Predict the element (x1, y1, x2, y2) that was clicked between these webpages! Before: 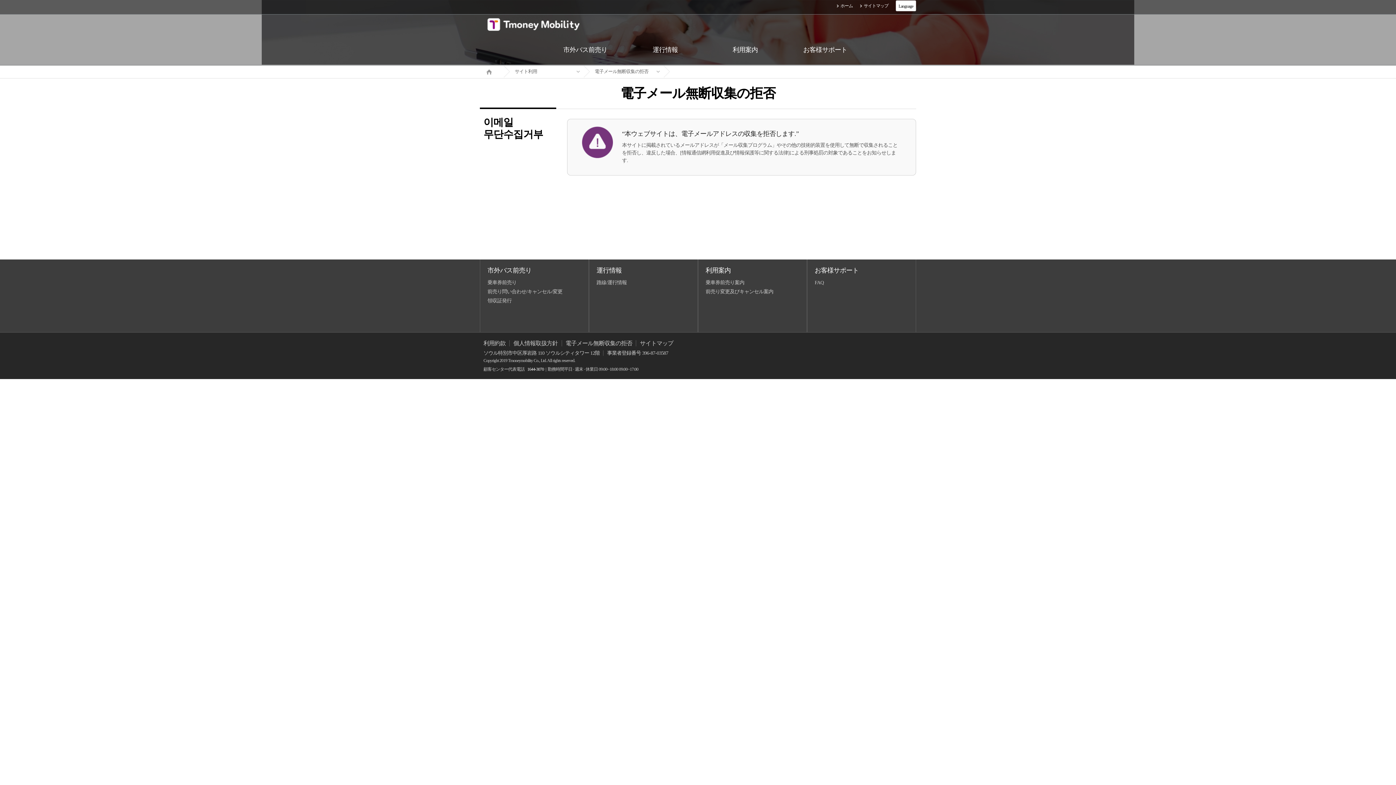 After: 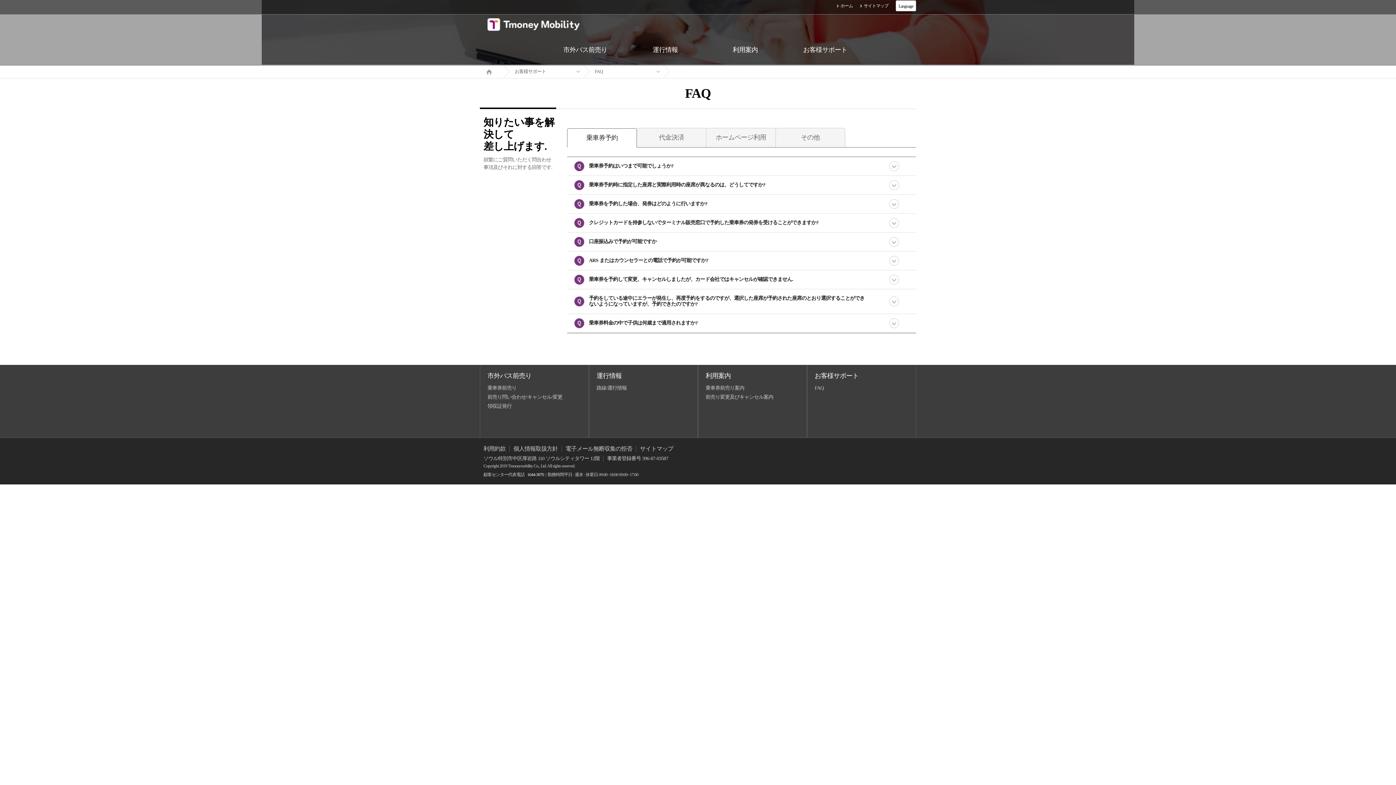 Action: label: お客様サポート bbox: (785, 34, 865, 65)